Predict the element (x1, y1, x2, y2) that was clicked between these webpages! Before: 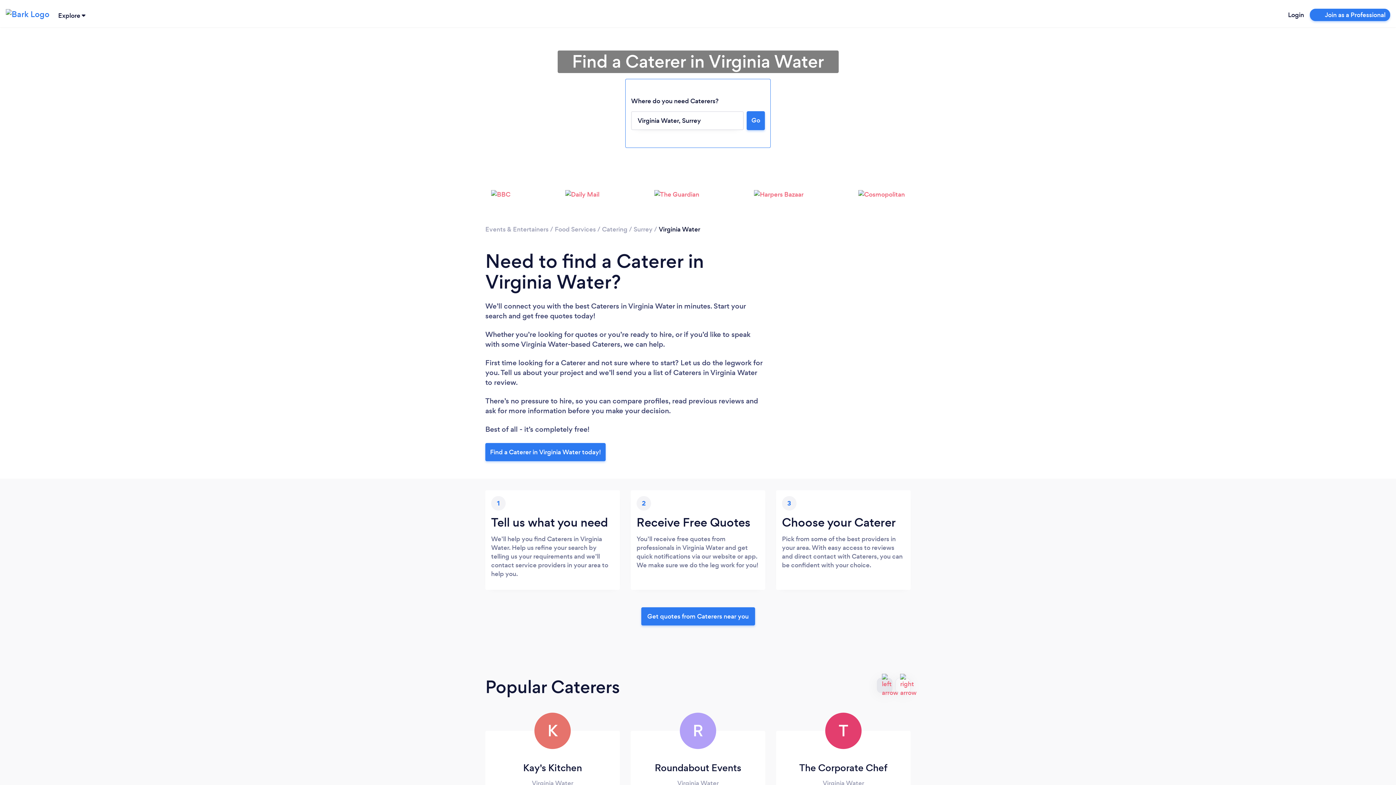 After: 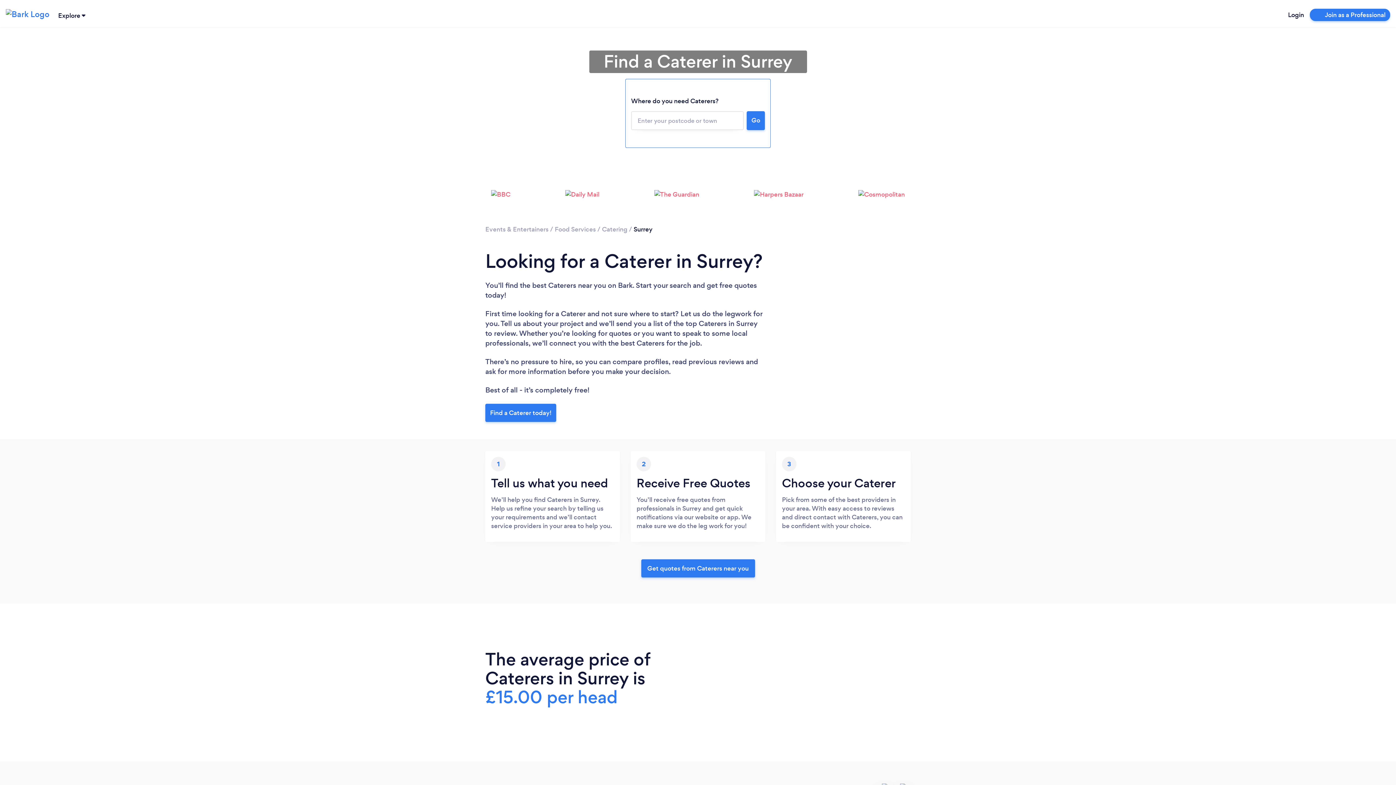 Action: label: Surrey bbox: (633, 224, 652, 233)